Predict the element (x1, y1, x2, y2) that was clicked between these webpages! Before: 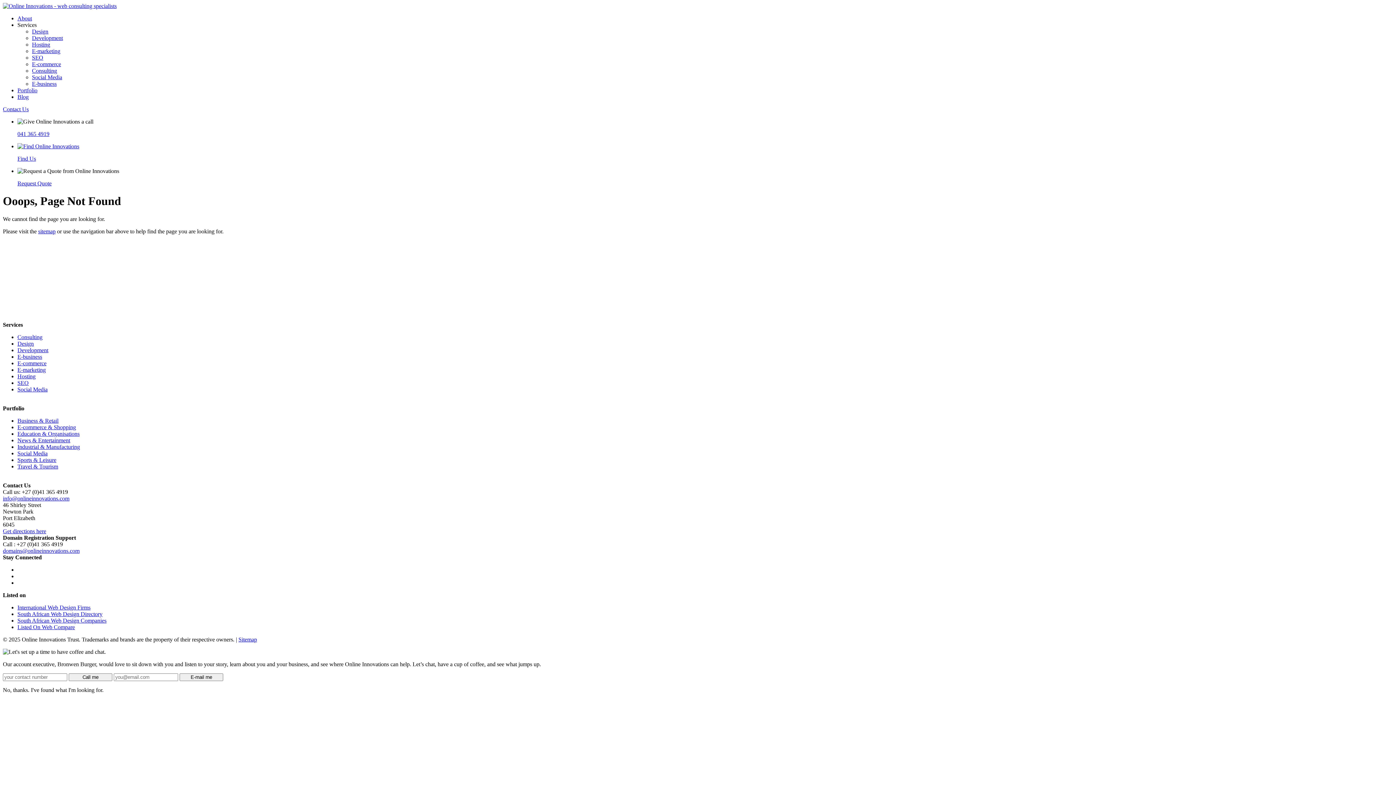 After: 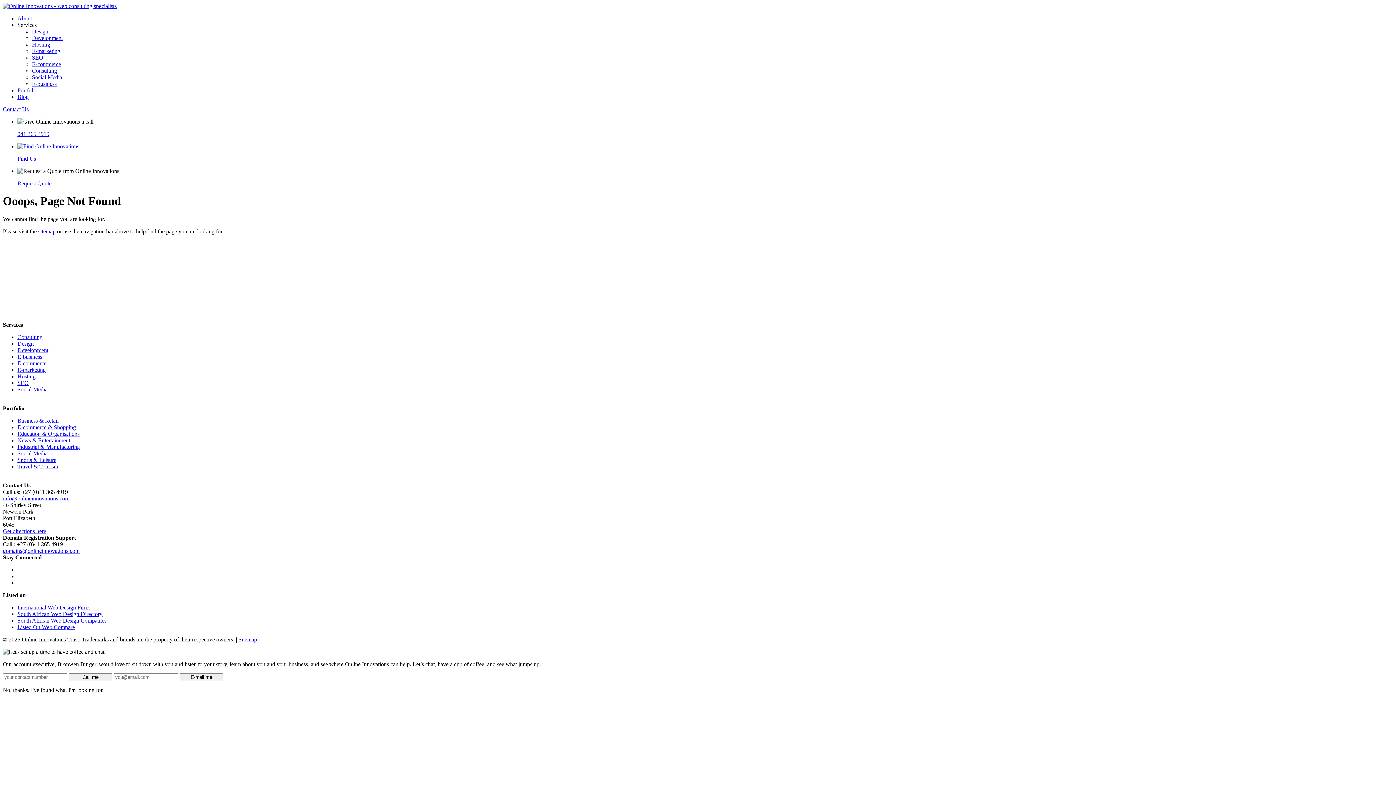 Action: label: Blog bbox: (17, 93, 28, 100)